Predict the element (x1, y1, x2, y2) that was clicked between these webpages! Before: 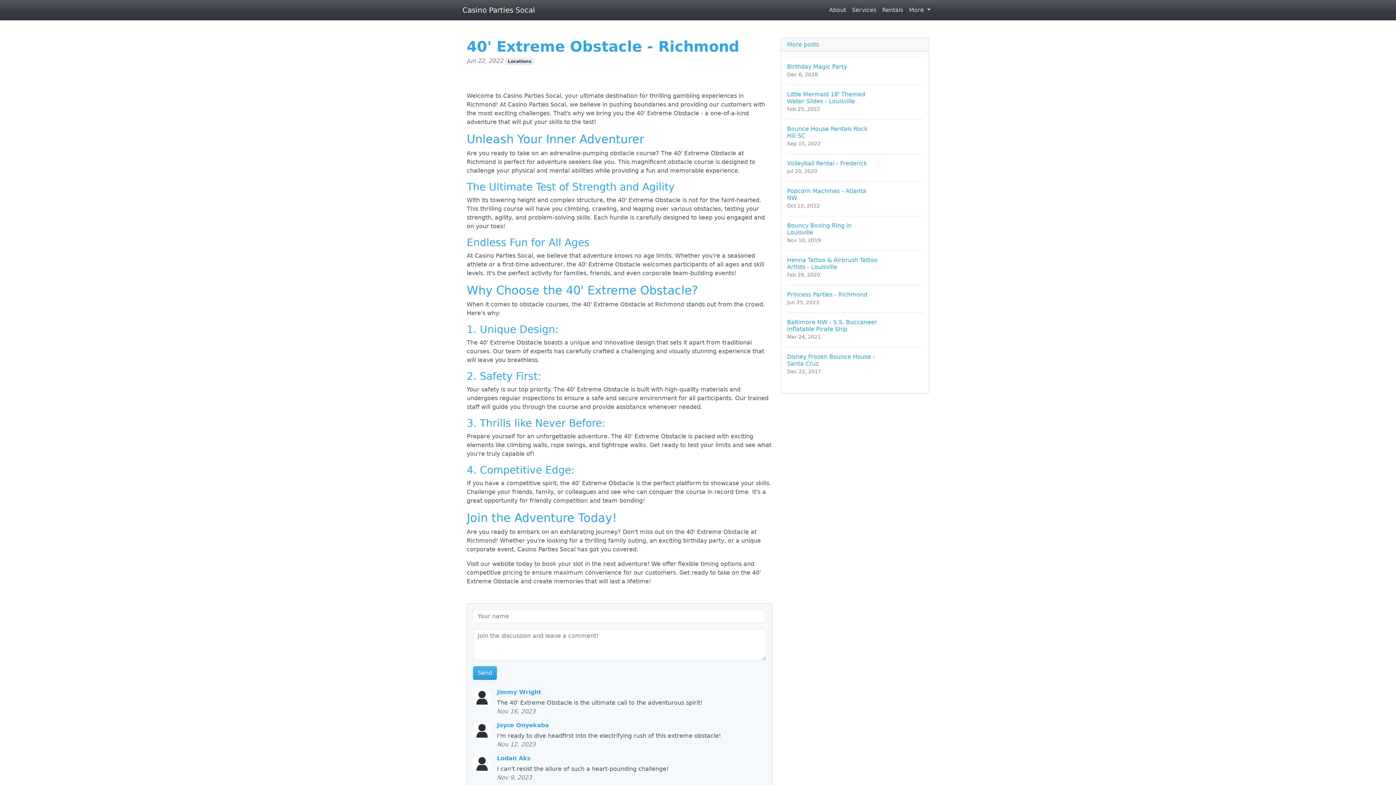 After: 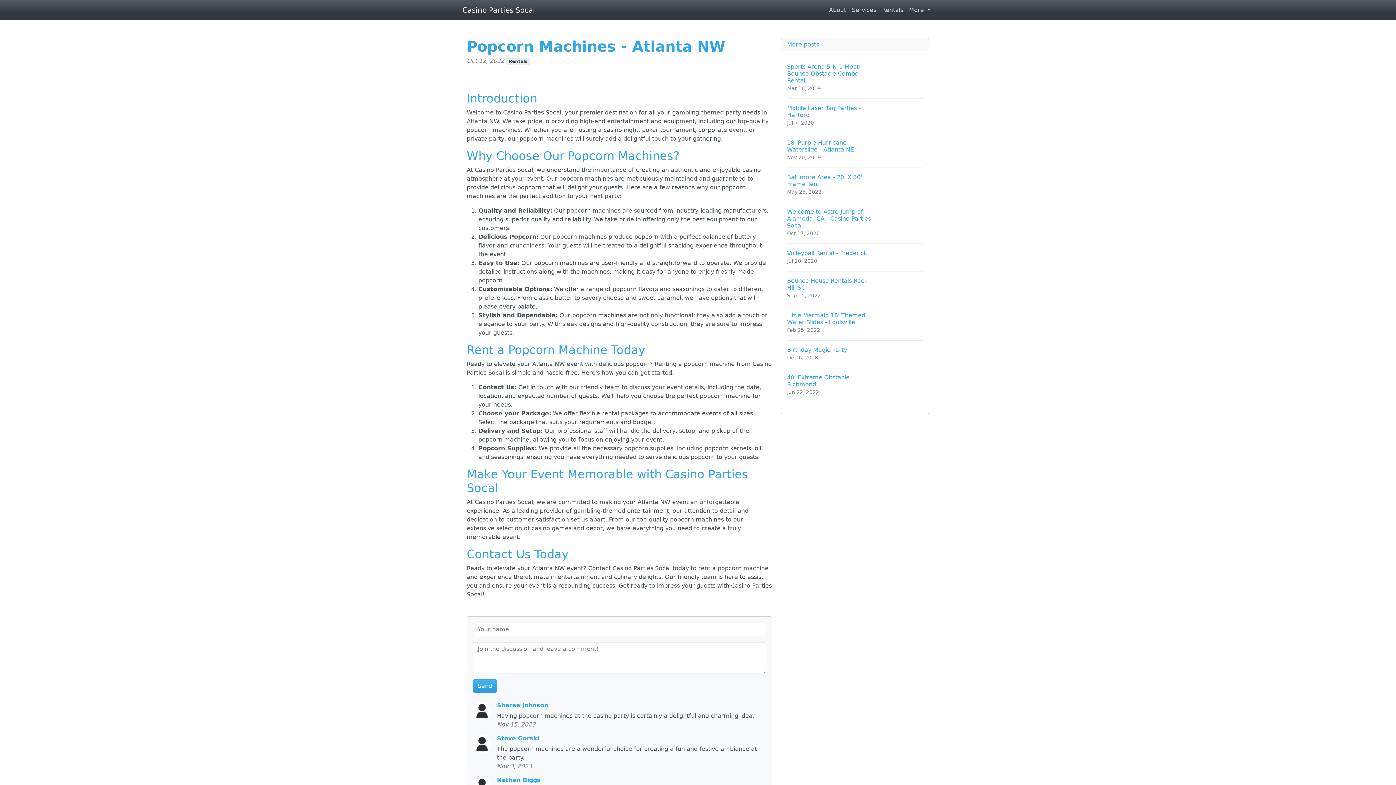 Action: bbox: (787, 181, 923, 216) label: Popcorn Machines - Atlanta NW
Oct 12, 2022